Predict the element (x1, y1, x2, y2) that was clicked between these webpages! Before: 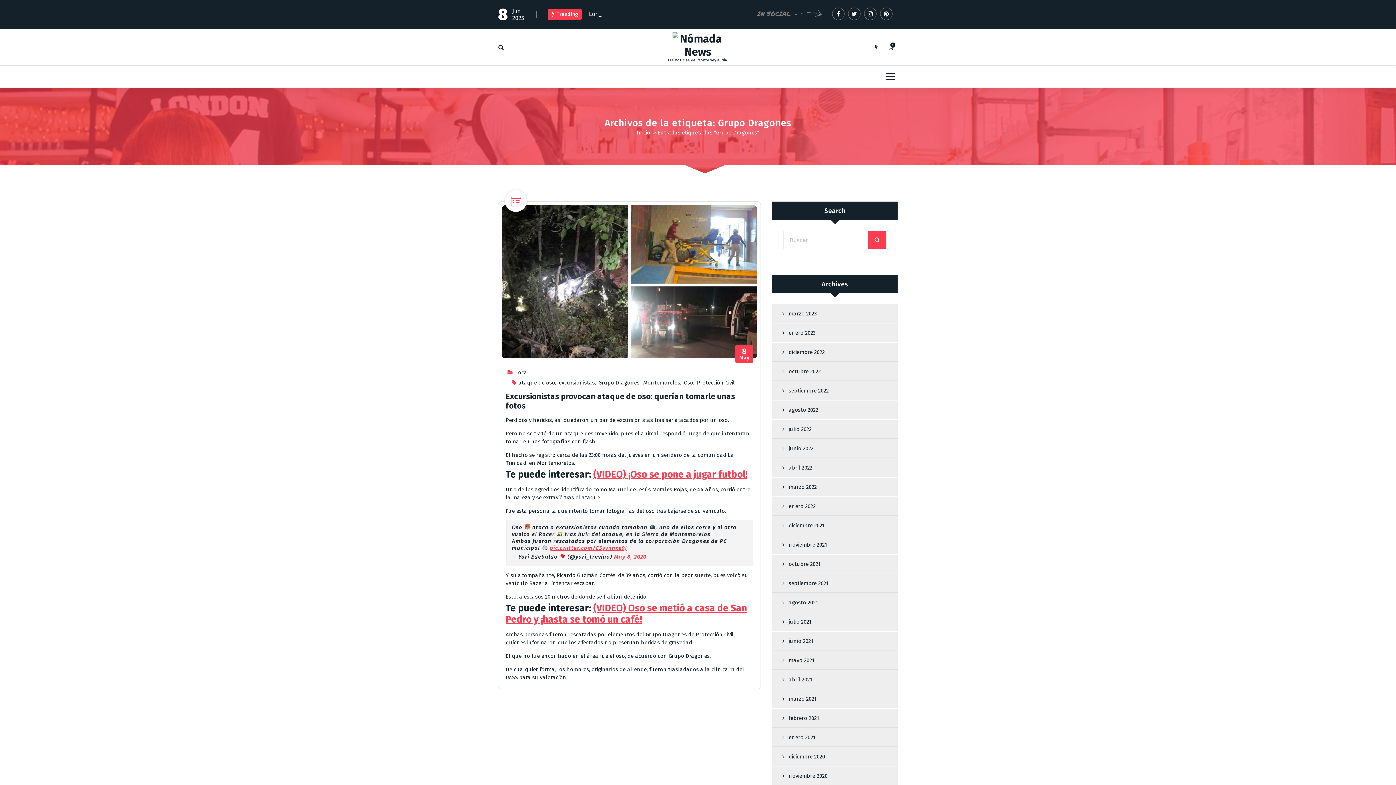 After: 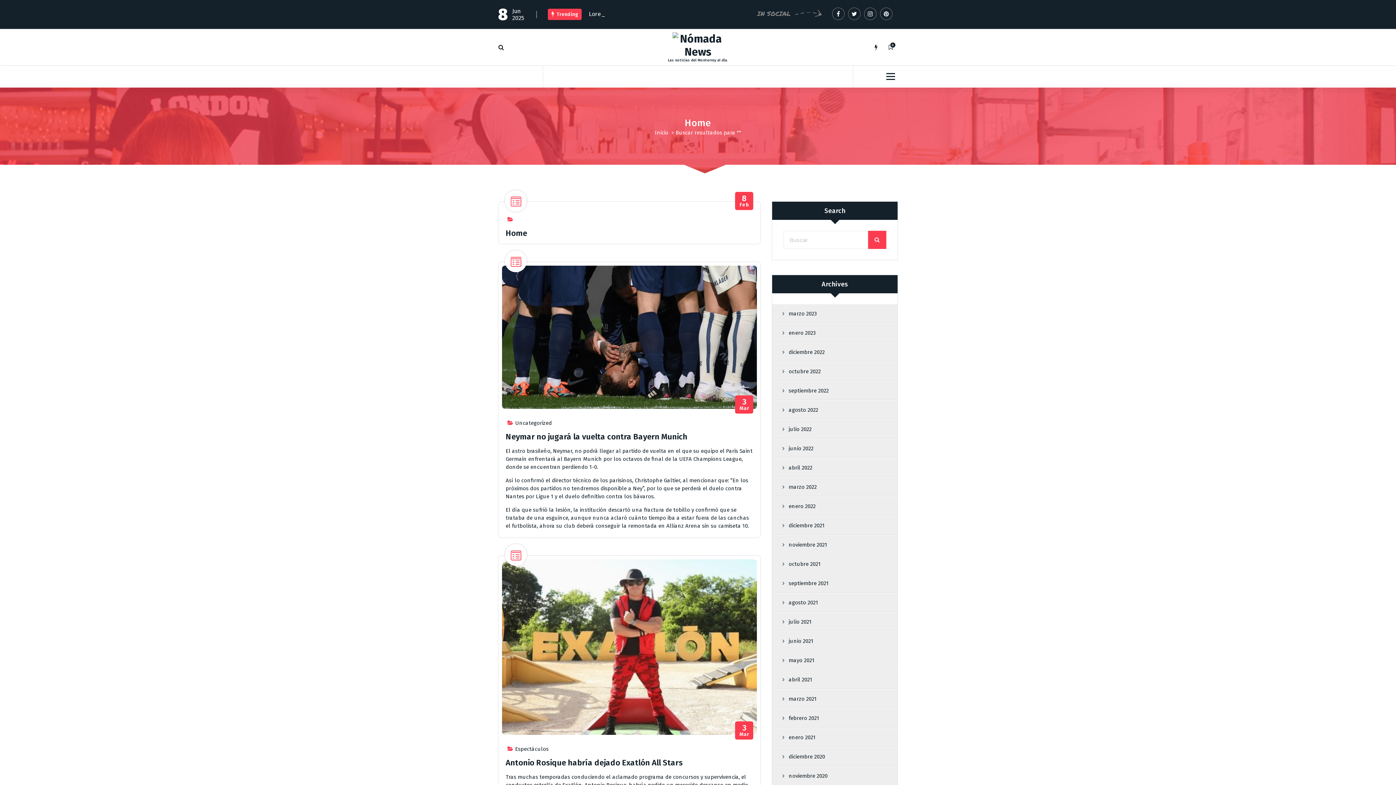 Action: bbox: (868, 230, 886, 249)